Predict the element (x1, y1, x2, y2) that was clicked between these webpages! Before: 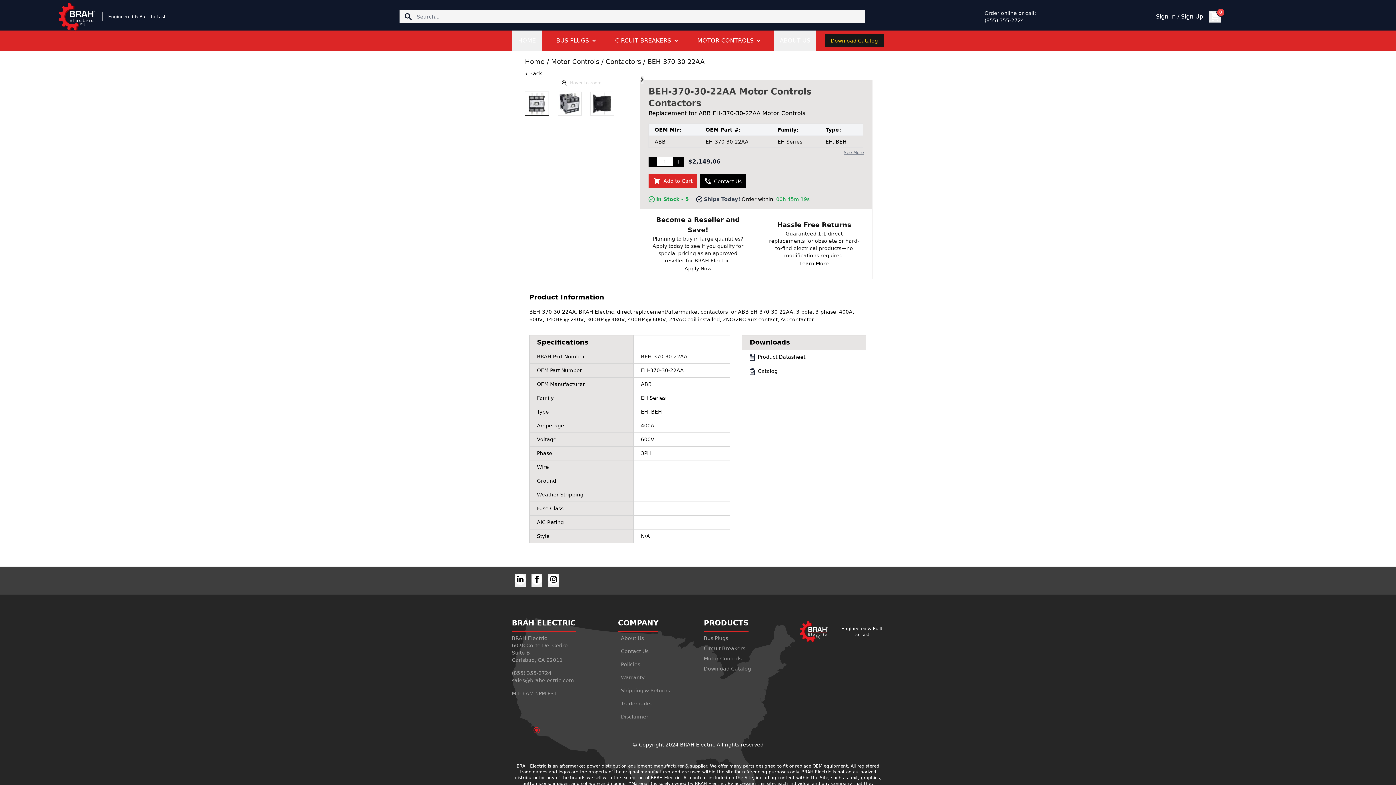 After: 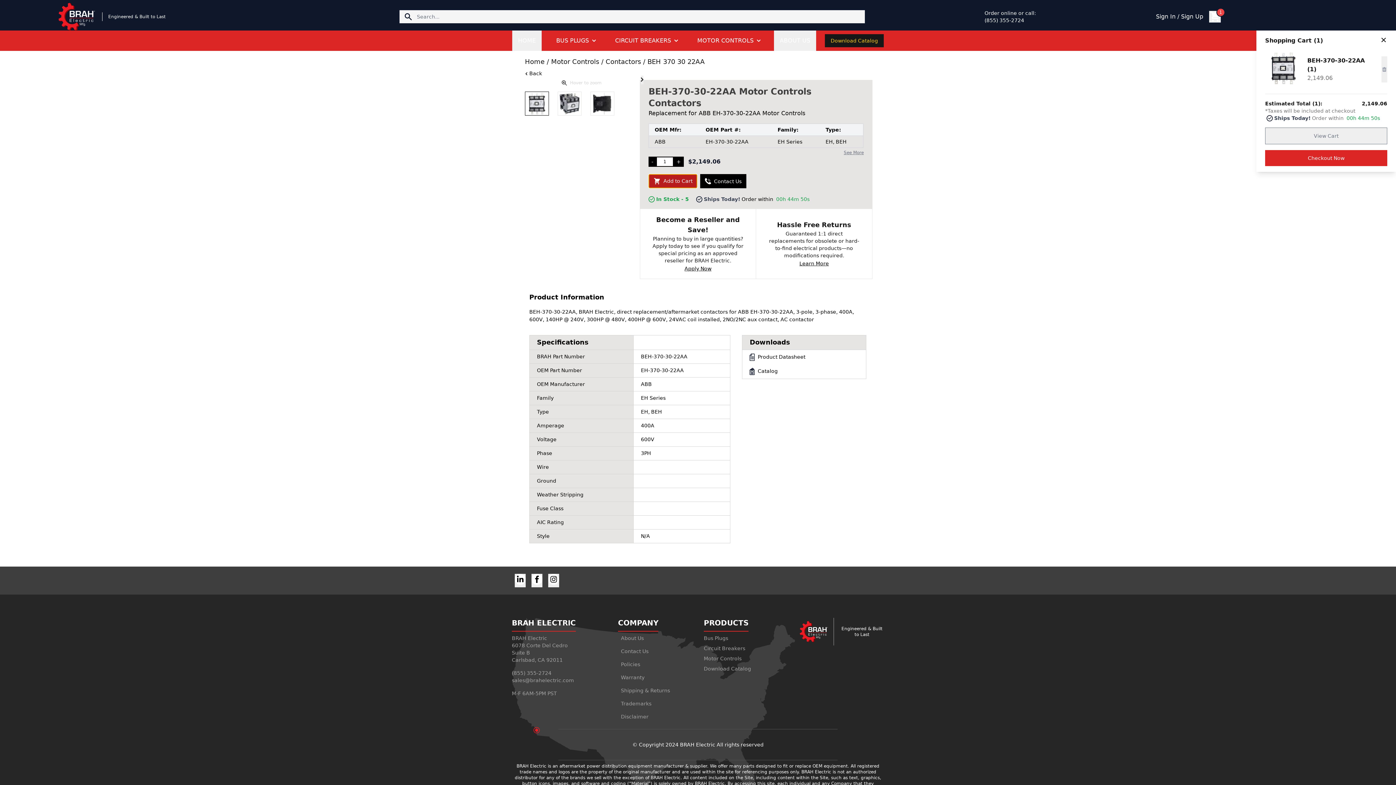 Action: bbox: (648, 174, 697, 188) label: Add to Cart